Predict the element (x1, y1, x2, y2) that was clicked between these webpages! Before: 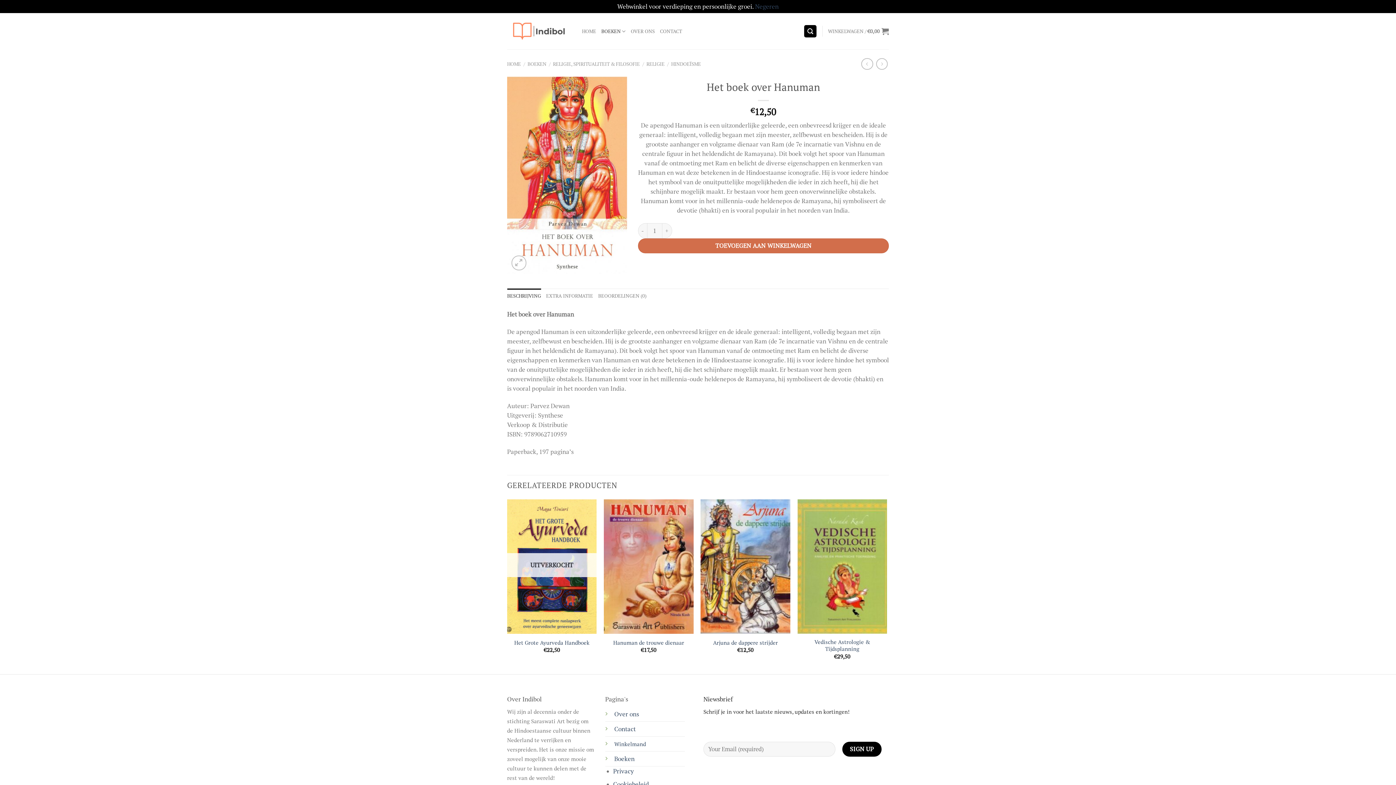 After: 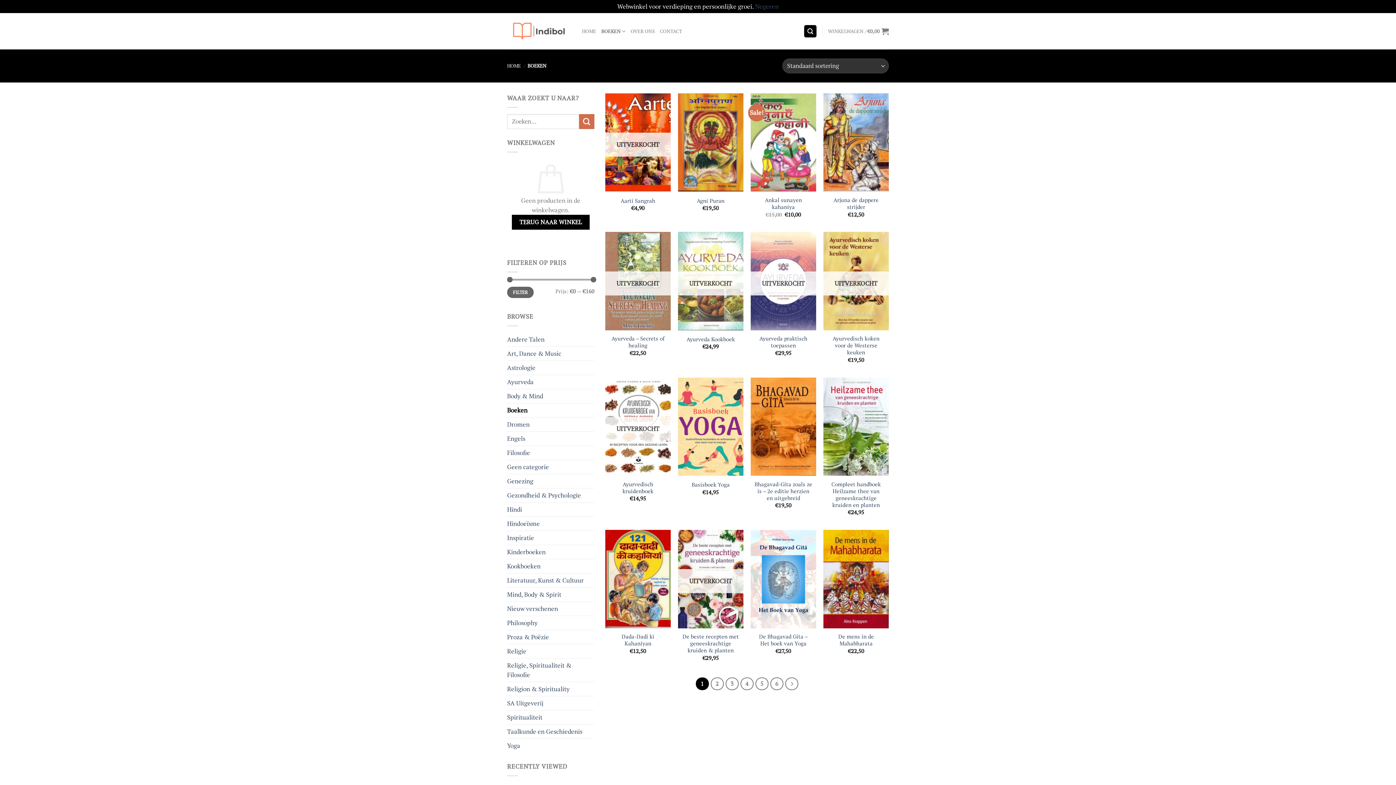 Action: label: Boeken bbox: (614, 755, 634, 763)